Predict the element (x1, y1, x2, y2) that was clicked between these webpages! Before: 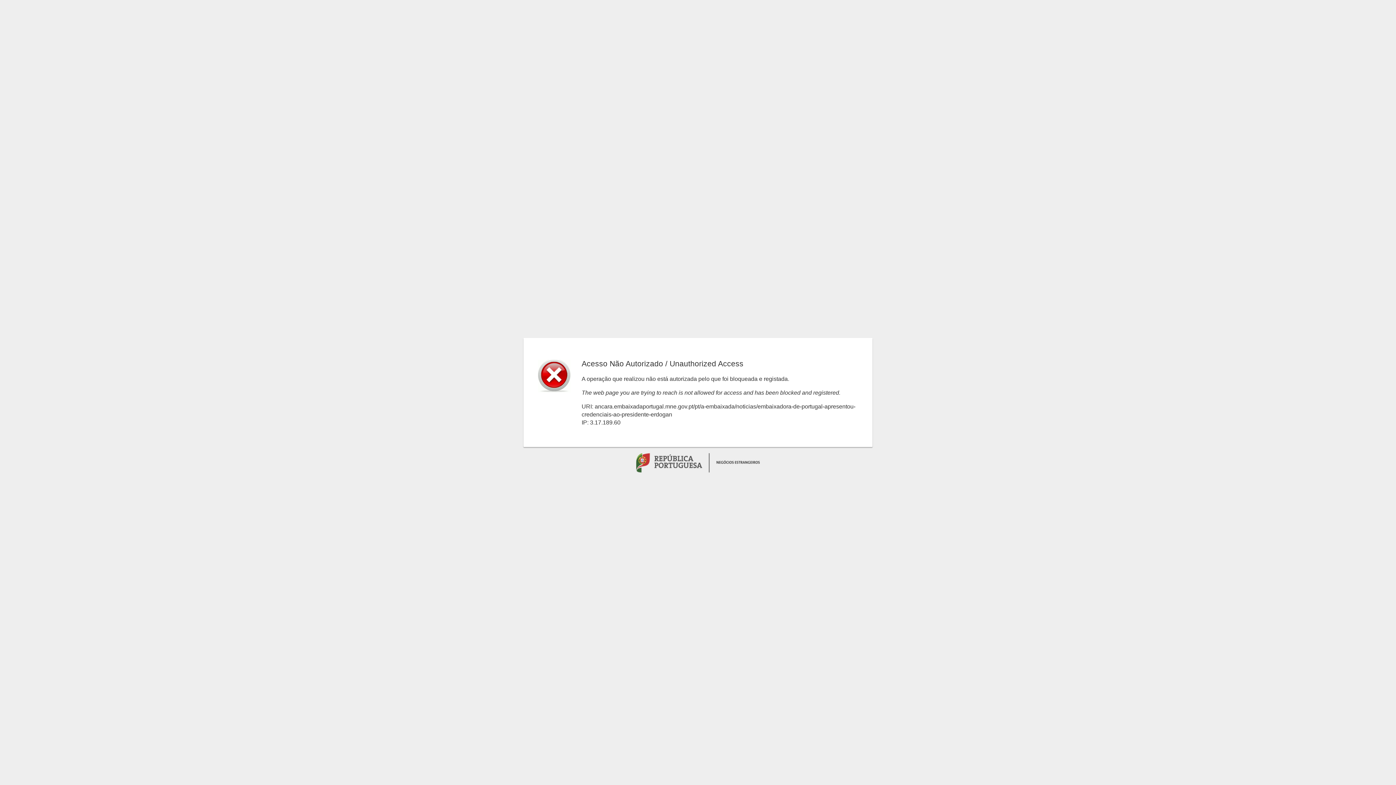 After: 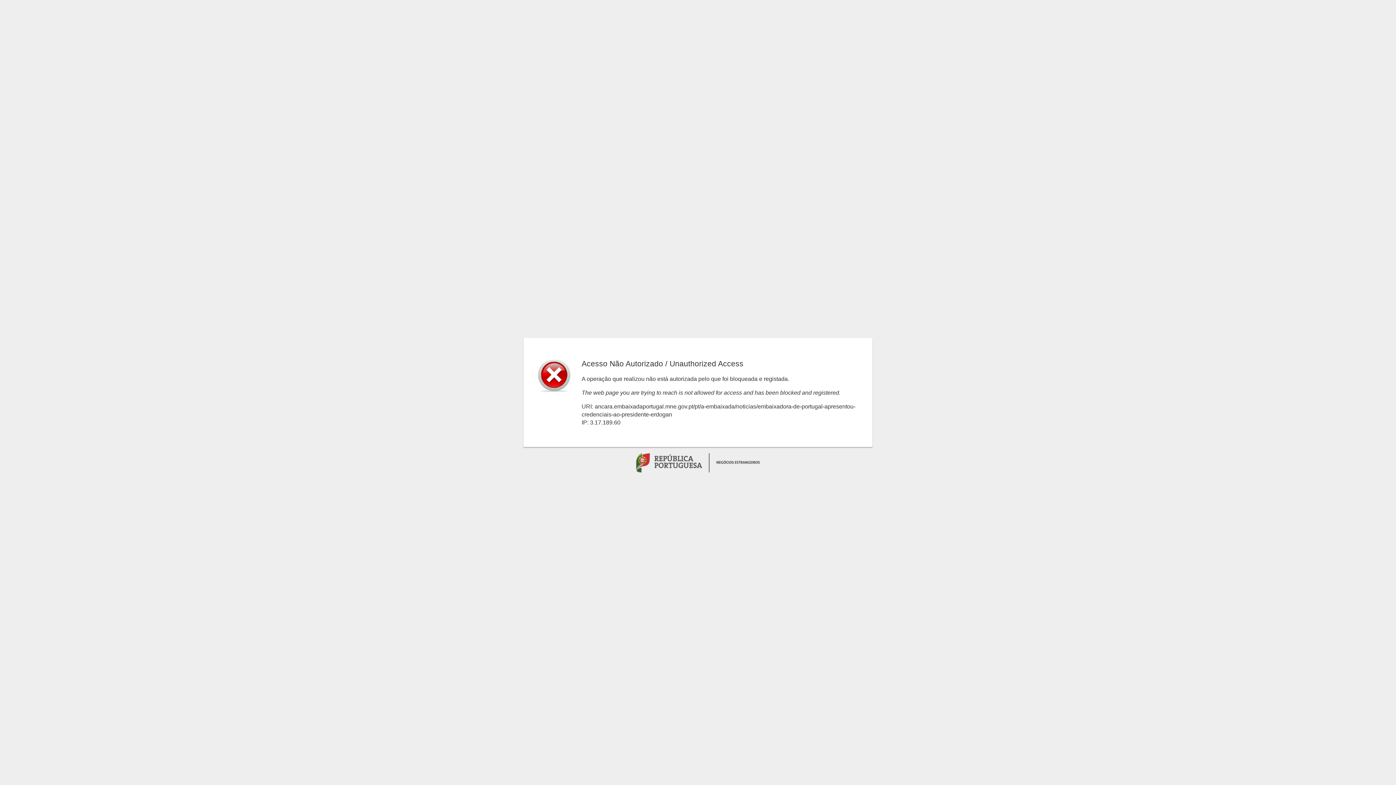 Action: label:   bbox: (636, 454, 760, 460)